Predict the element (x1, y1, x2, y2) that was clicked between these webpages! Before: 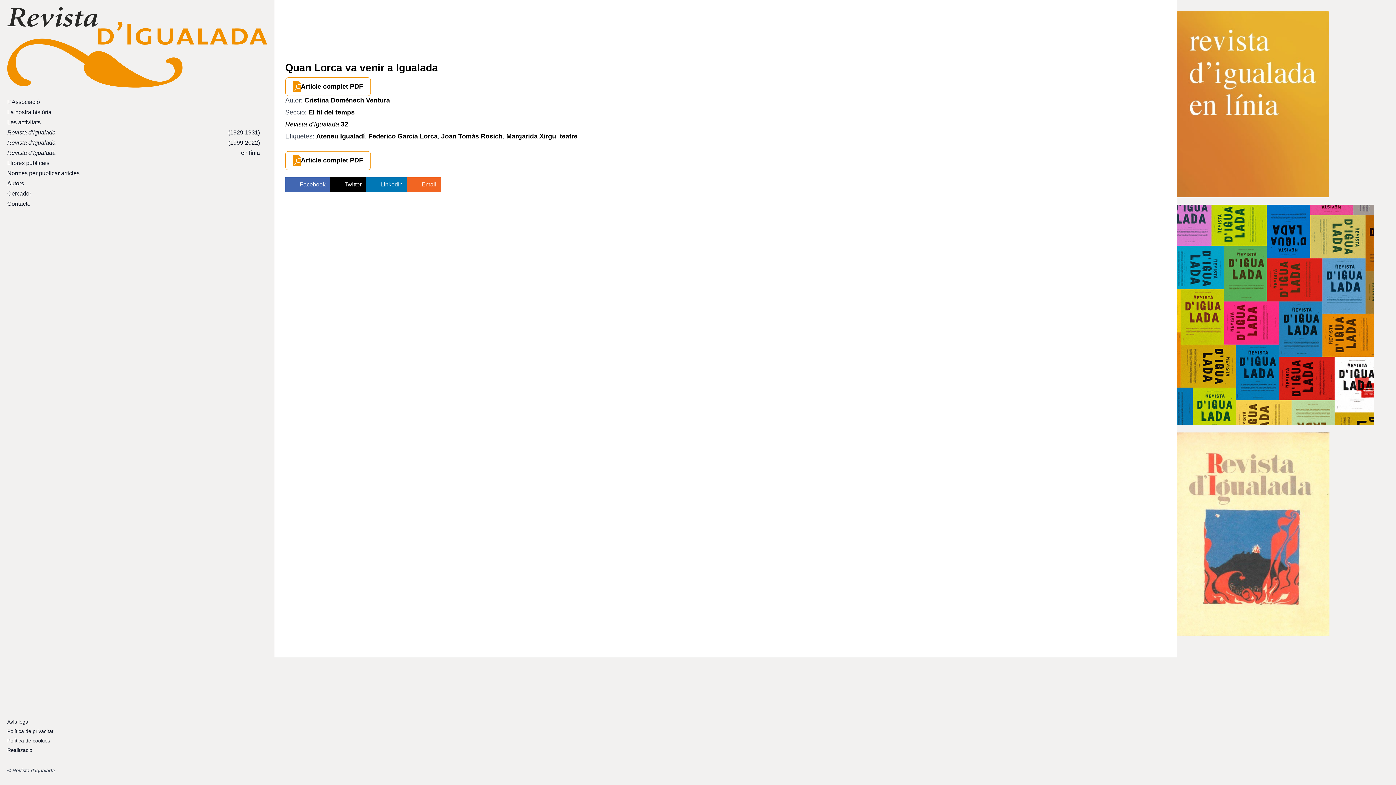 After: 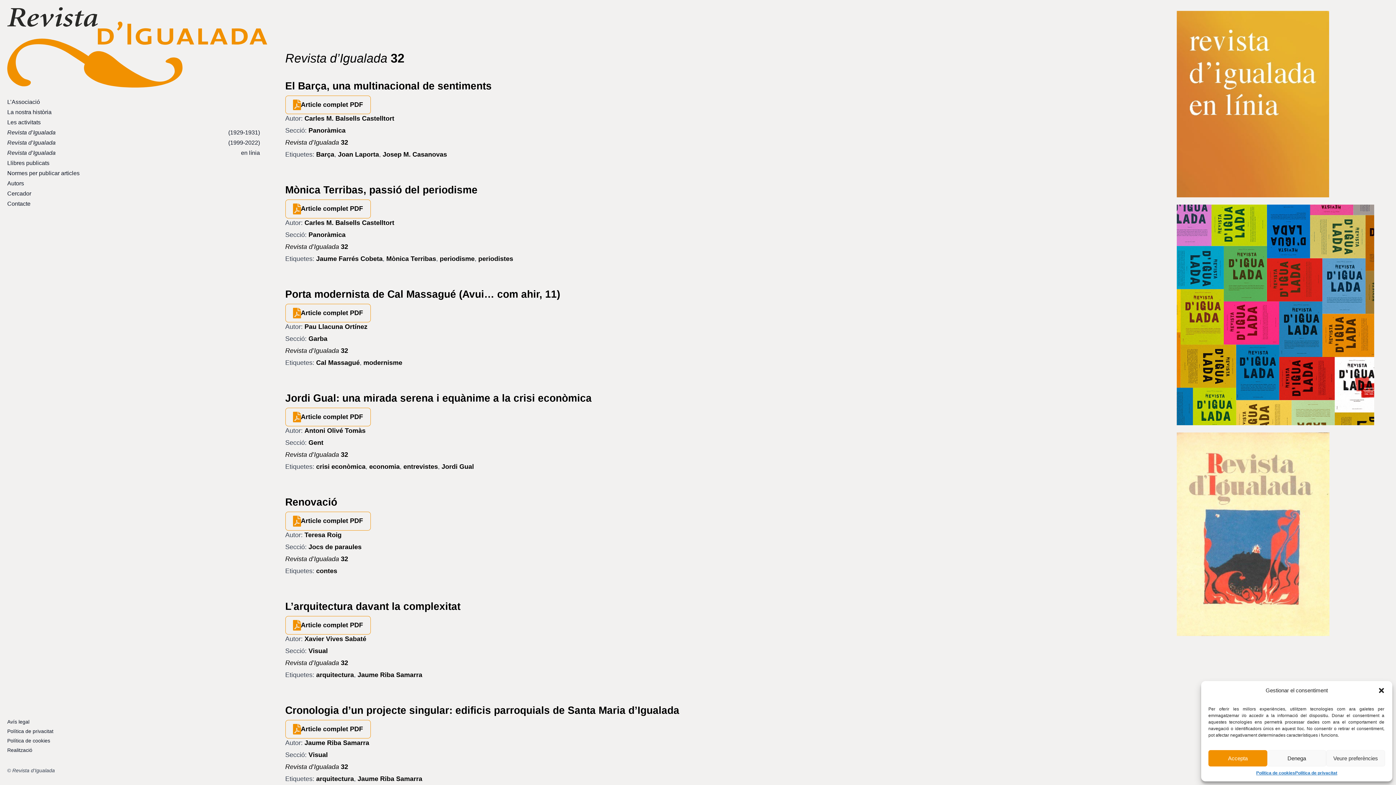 Action: label: Revista d’Igualada 32 bbox: (285, 120, 348, 128)